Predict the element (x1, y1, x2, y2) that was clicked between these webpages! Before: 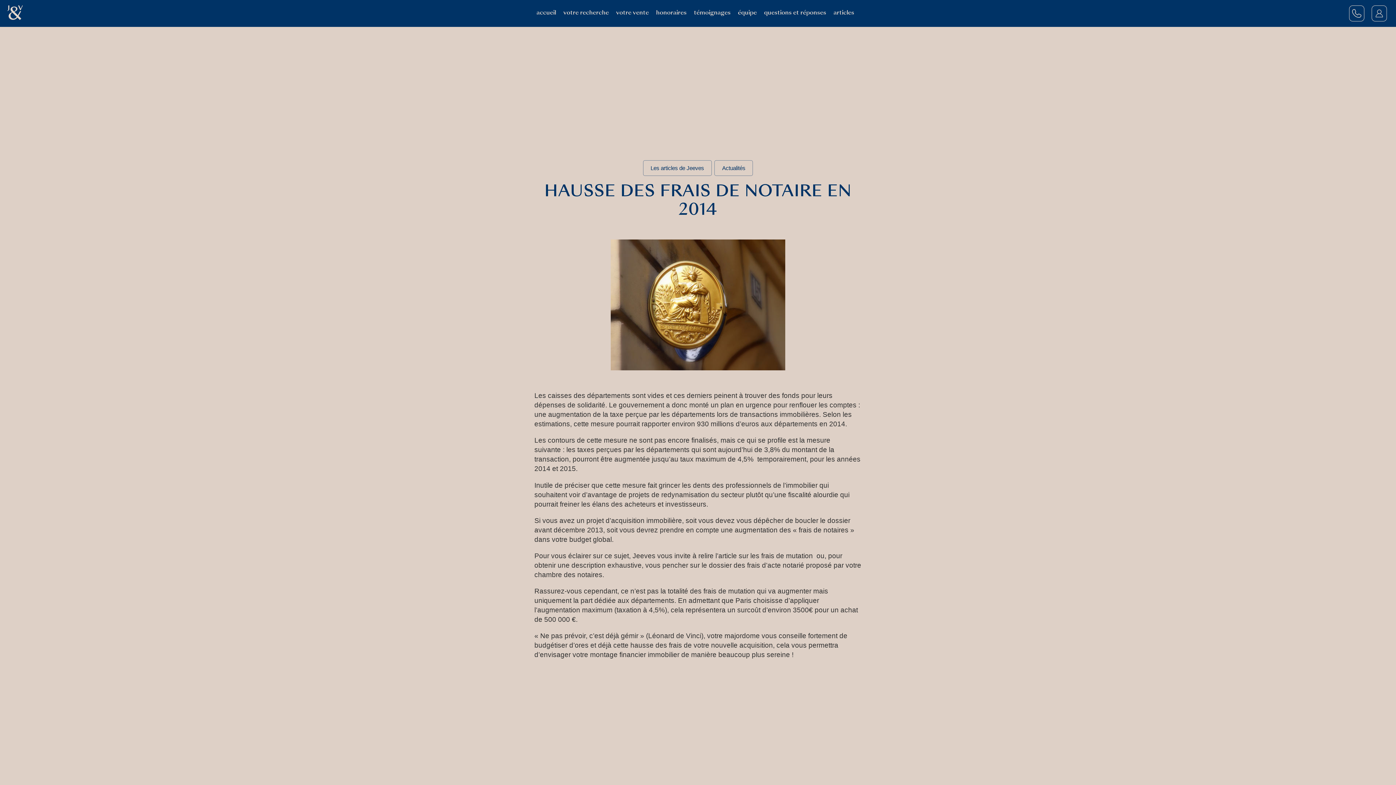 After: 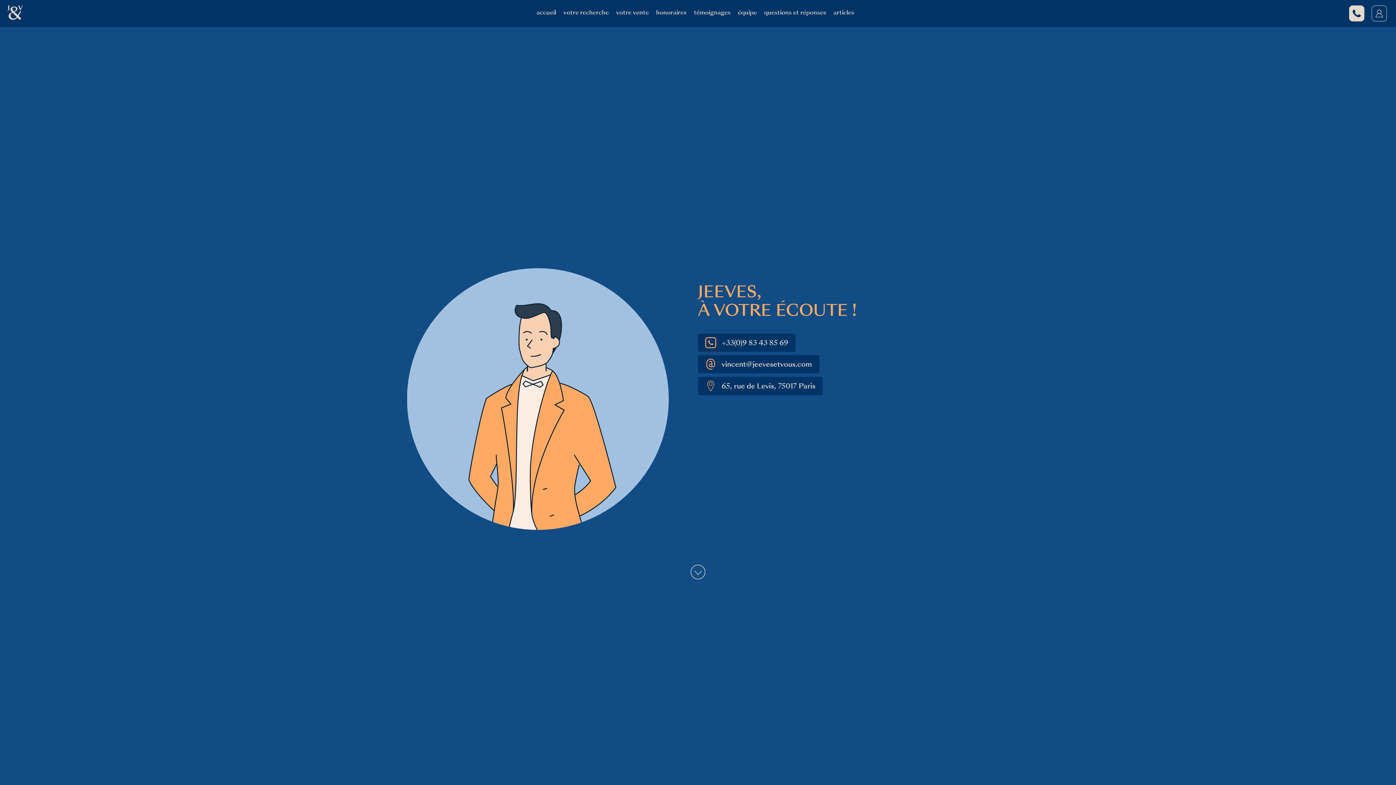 Action: bbox: (1349, 5, 1364, 21) label: contact